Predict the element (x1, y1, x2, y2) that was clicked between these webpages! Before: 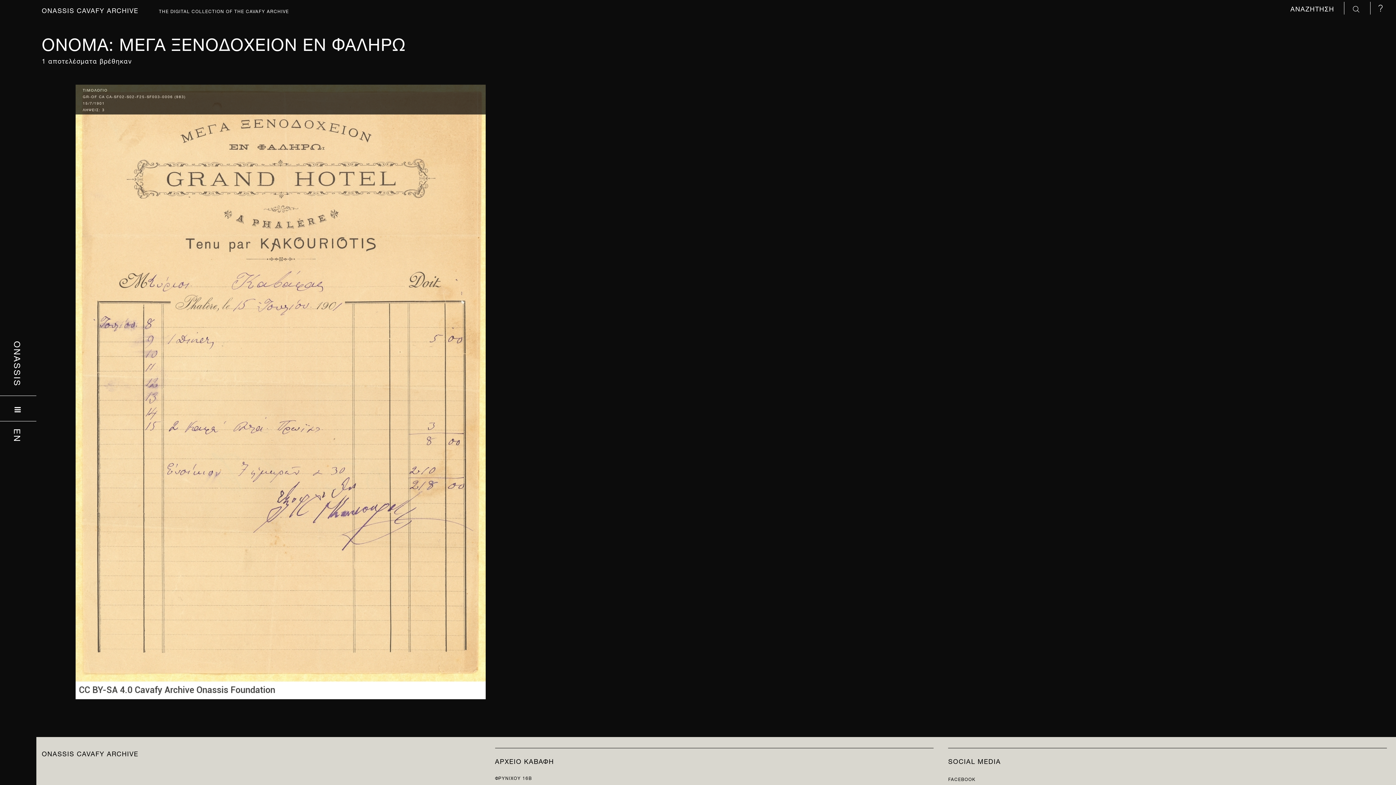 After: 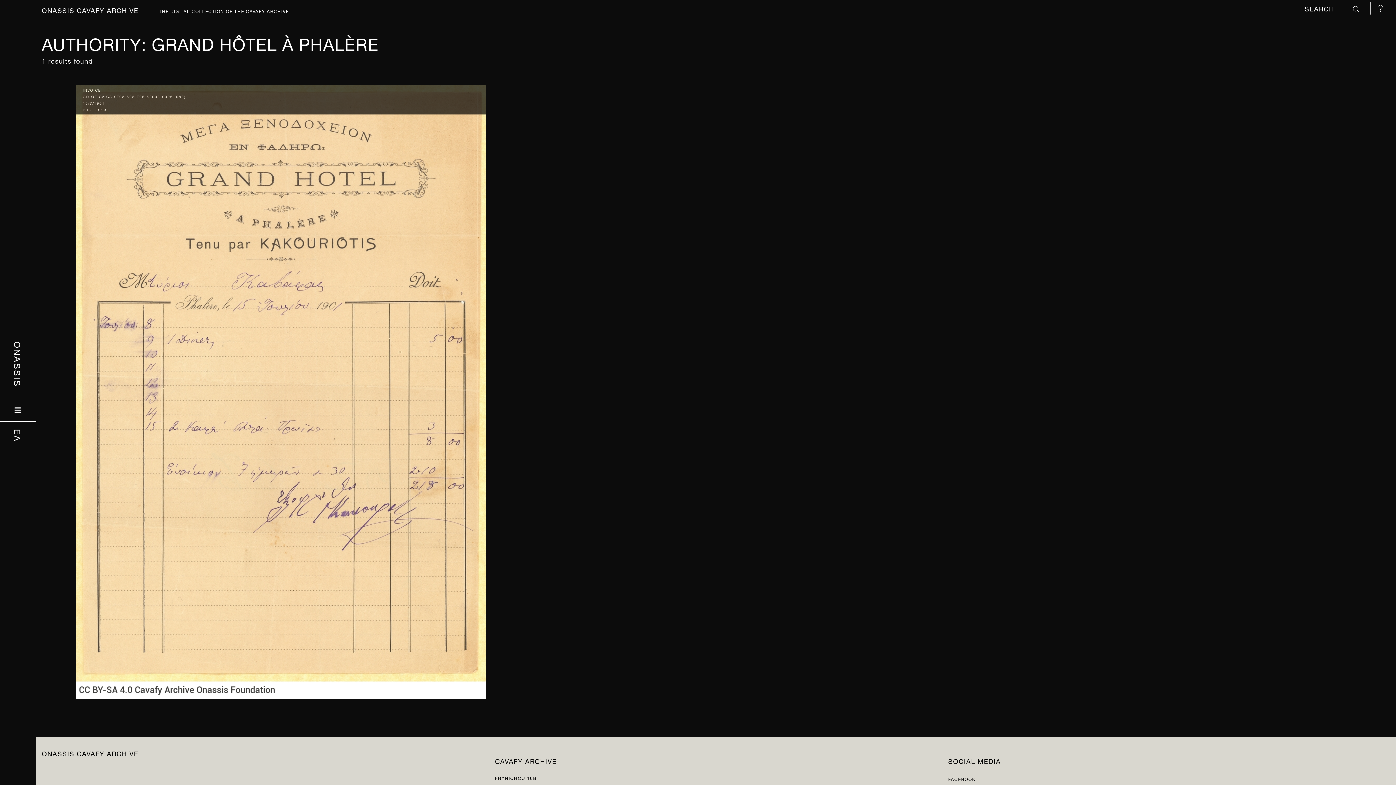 Action: label: ΕΝ bbox: (13, 428, 23, 442)